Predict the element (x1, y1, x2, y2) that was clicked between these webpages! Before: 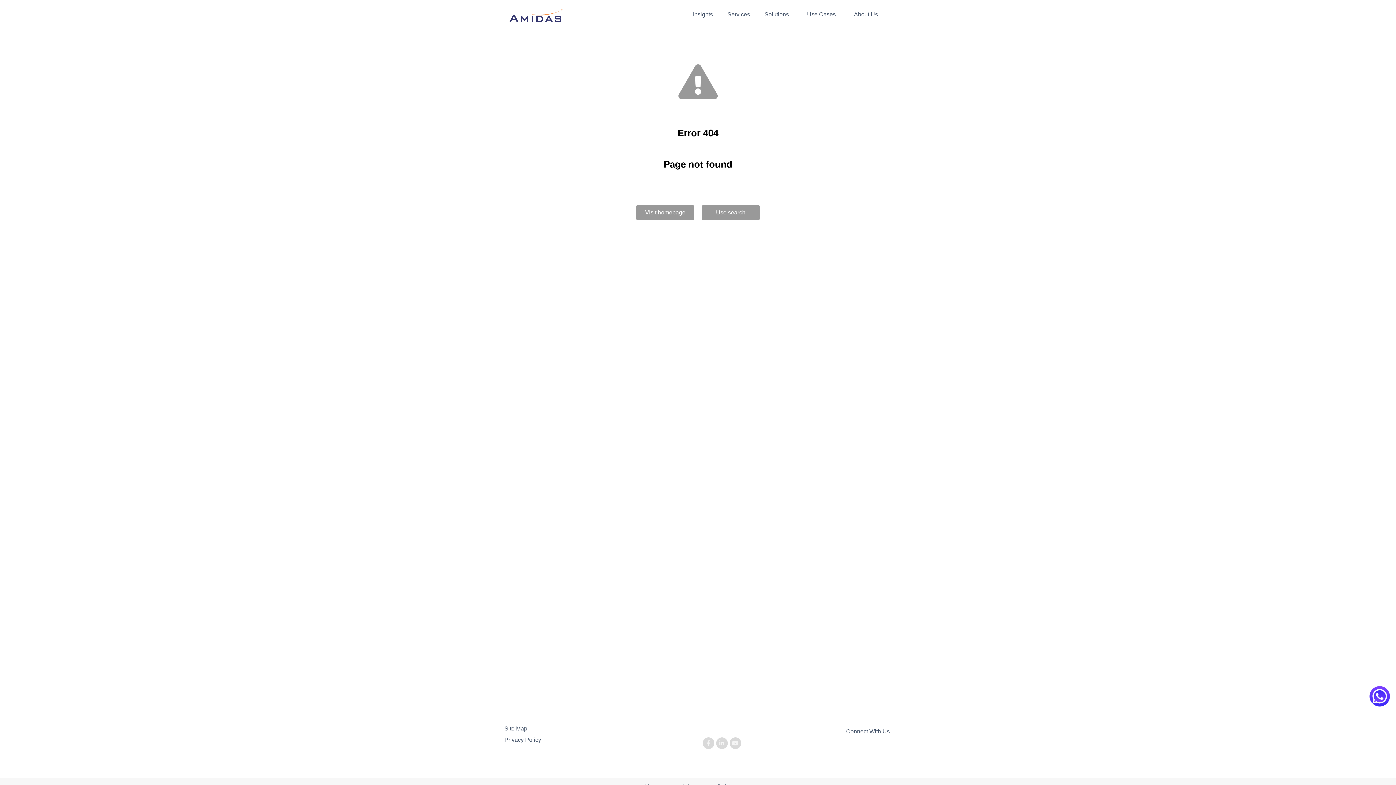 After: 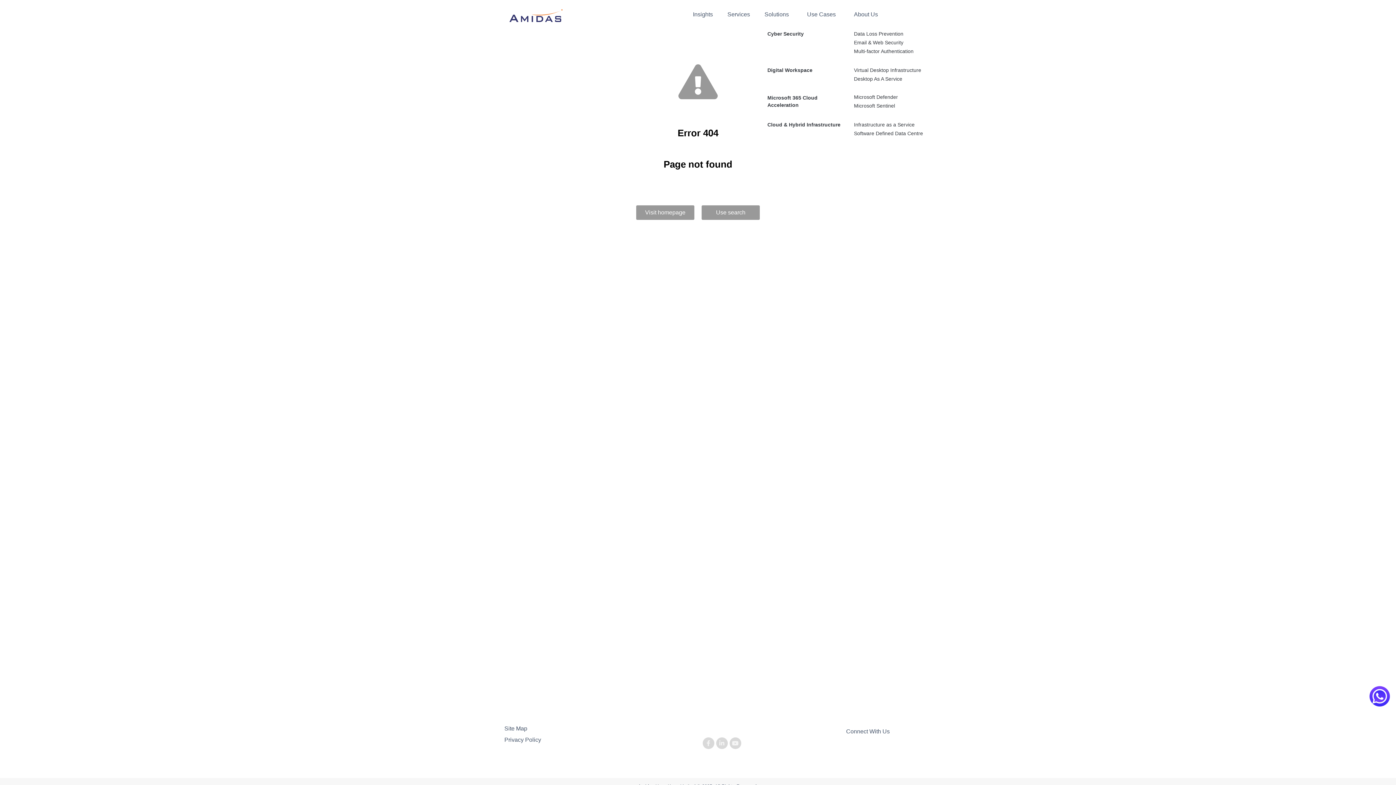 Action: label: Solutions bbox: (757, 6, 800, 22)